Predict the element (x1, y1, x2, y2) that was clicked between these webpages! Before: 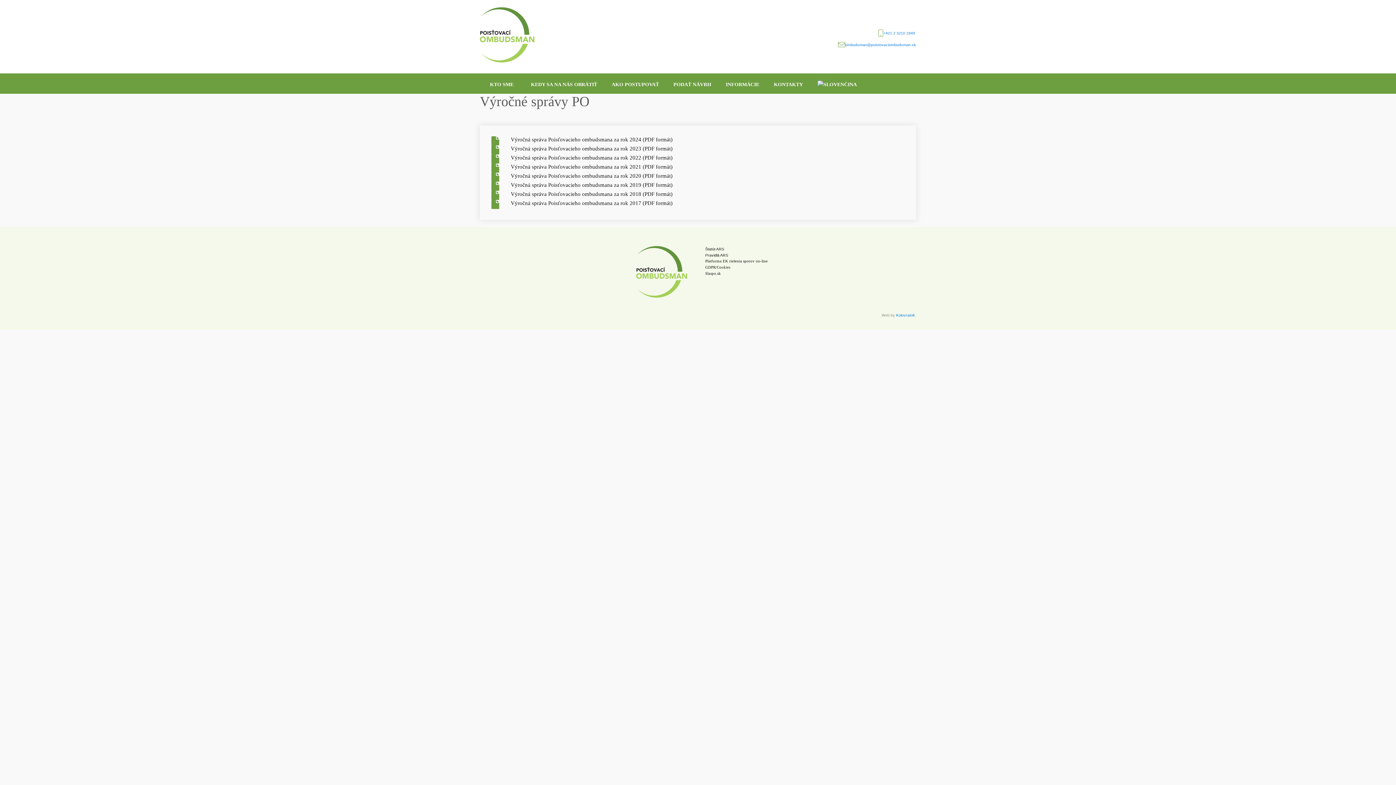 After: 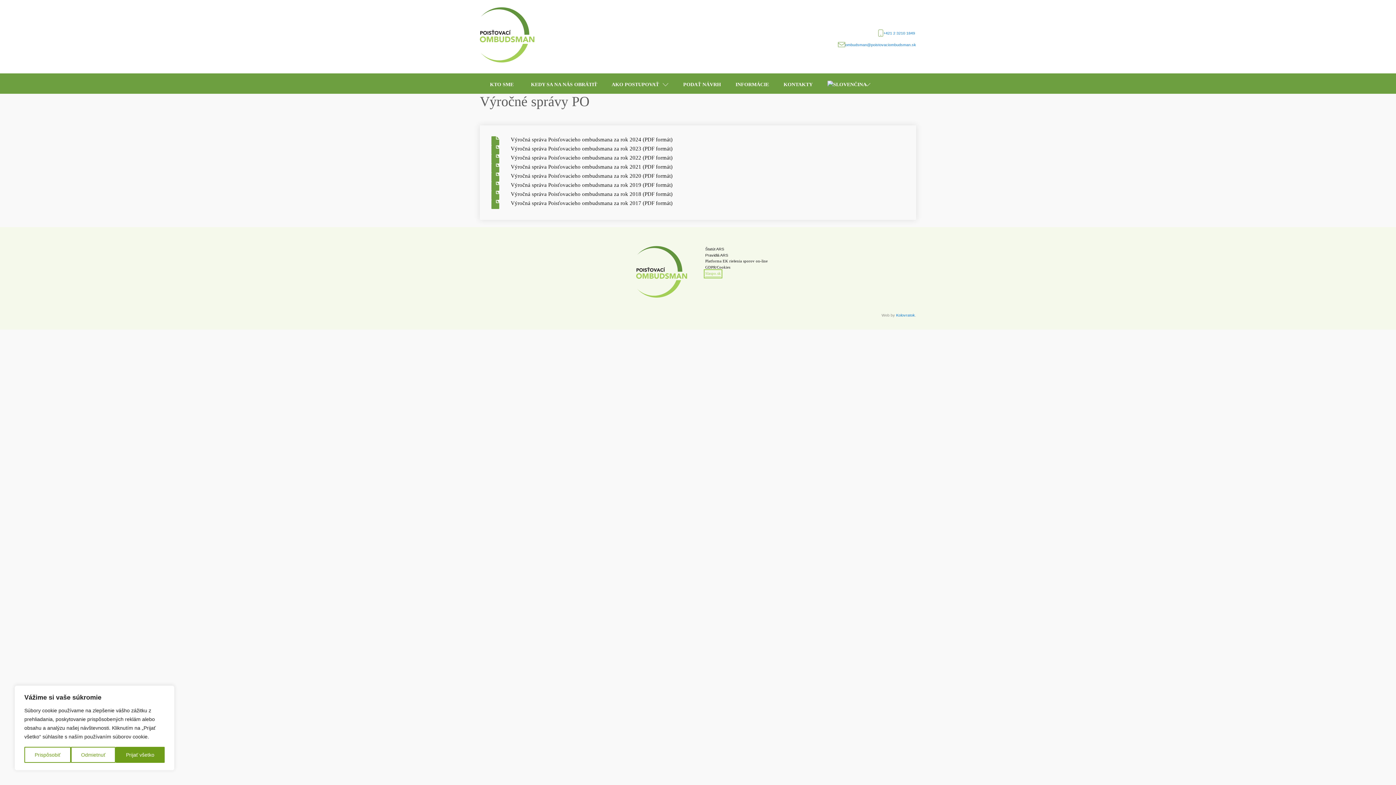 Action: bbox: (705, 270, 721, 276) label: Slaspo.sk
